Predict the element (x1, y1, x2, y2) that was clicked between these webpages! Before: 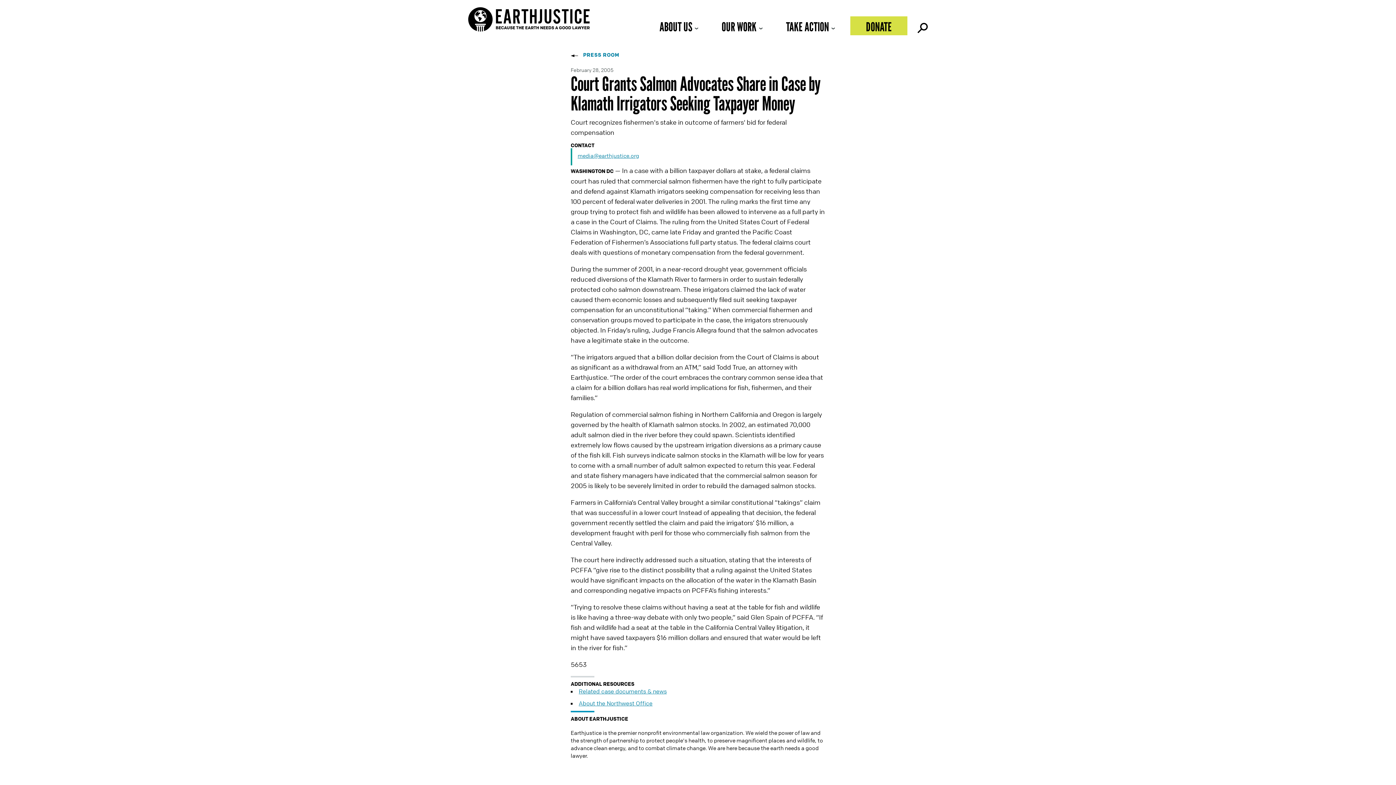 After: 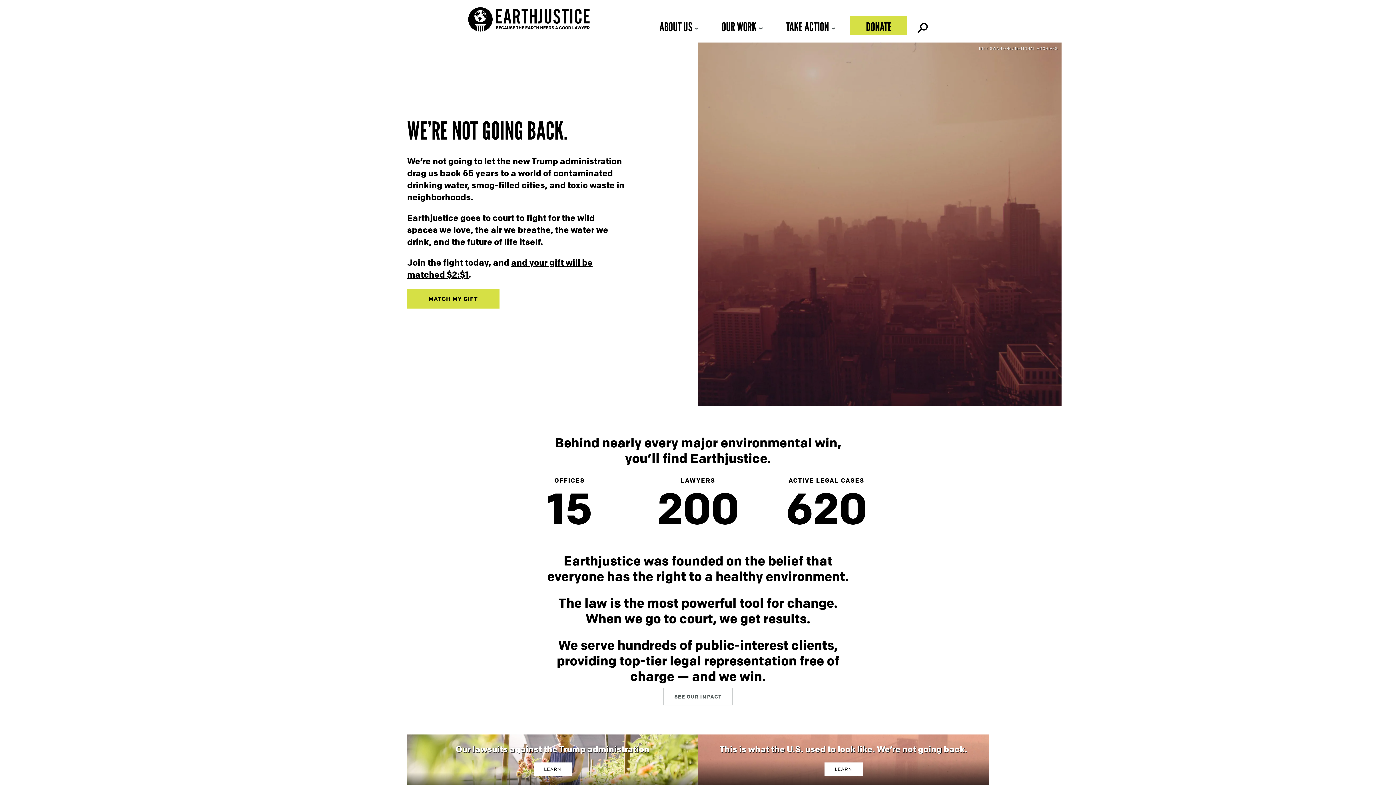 Action: bbox: (468, 15, 589, 22)